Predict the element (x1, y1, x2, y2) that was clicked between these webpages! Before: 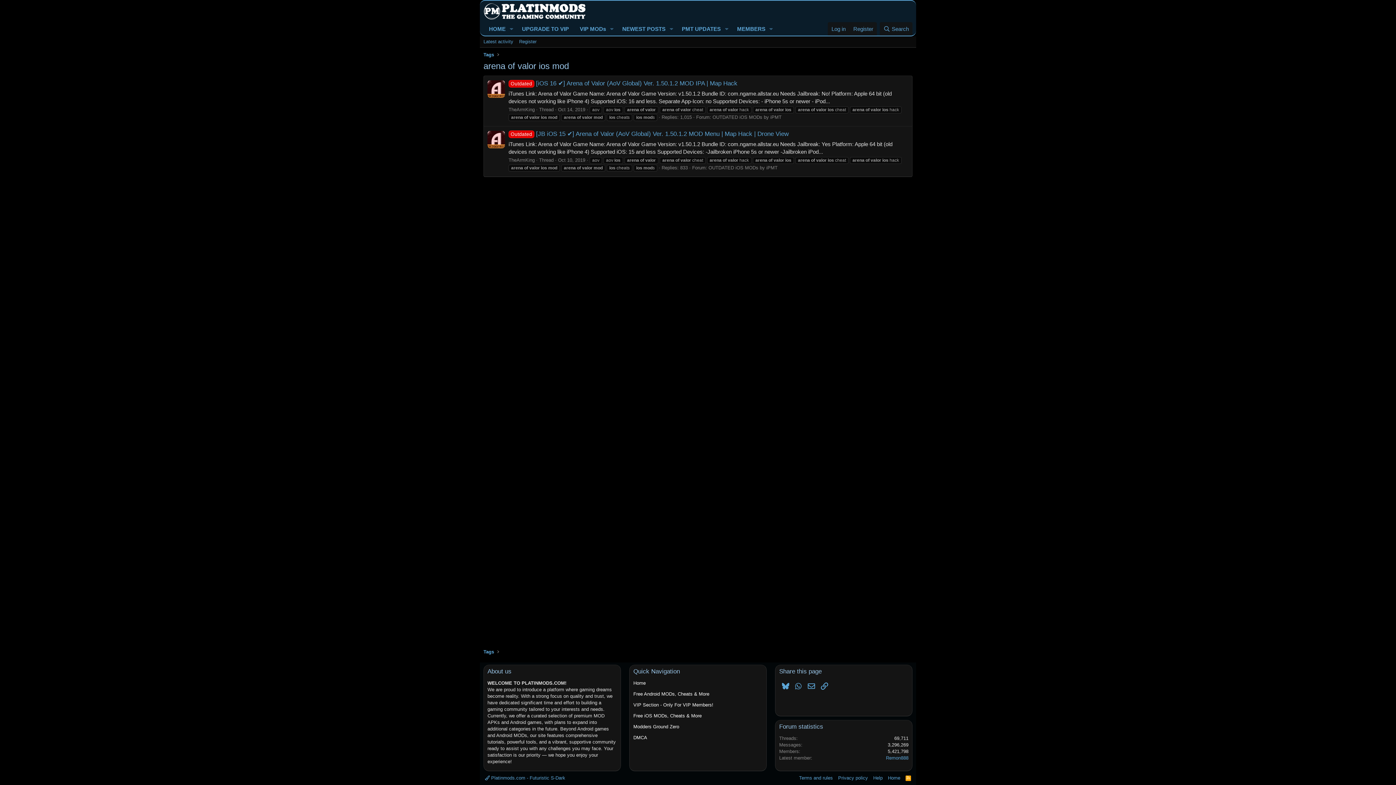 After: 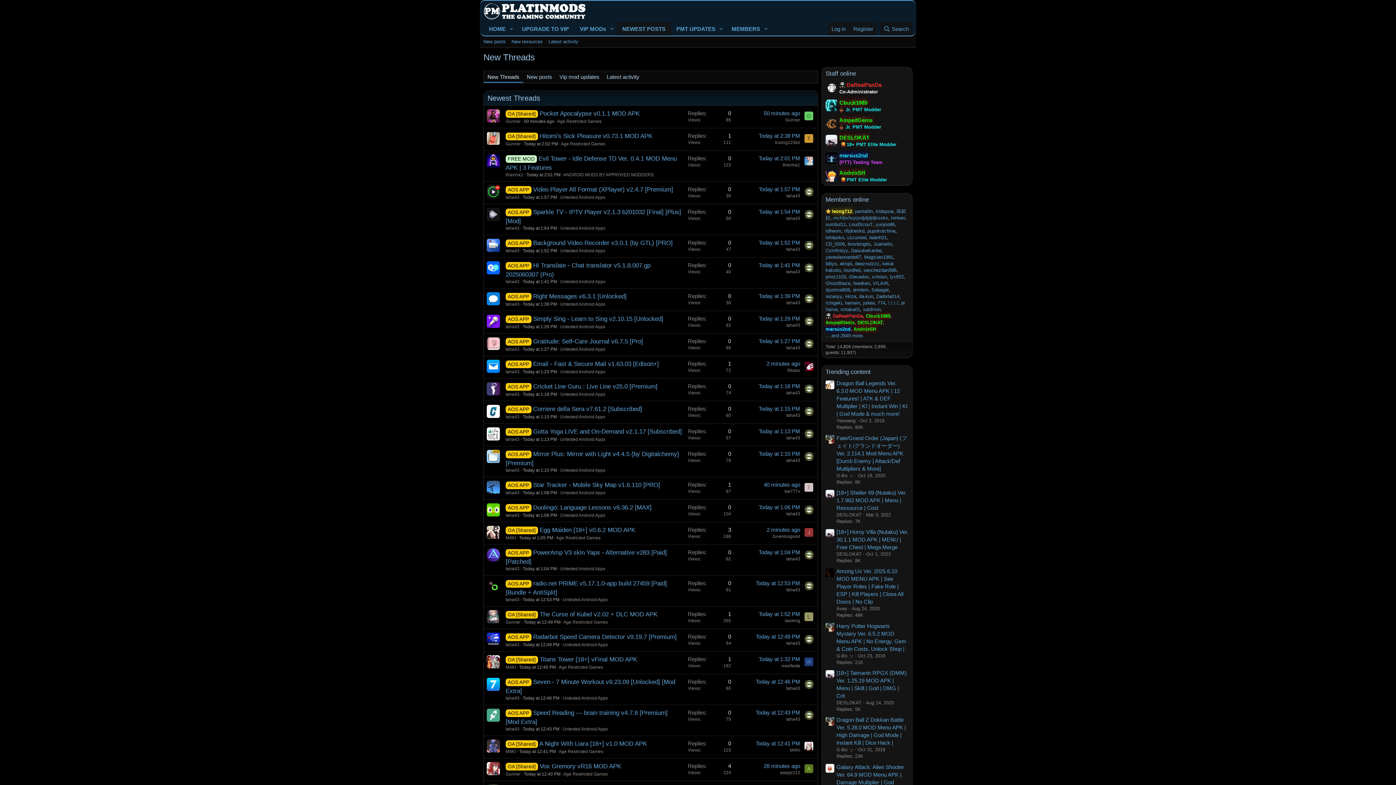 Action: label: NEWEST POSTS bbox: (617, 22, 666, 35)